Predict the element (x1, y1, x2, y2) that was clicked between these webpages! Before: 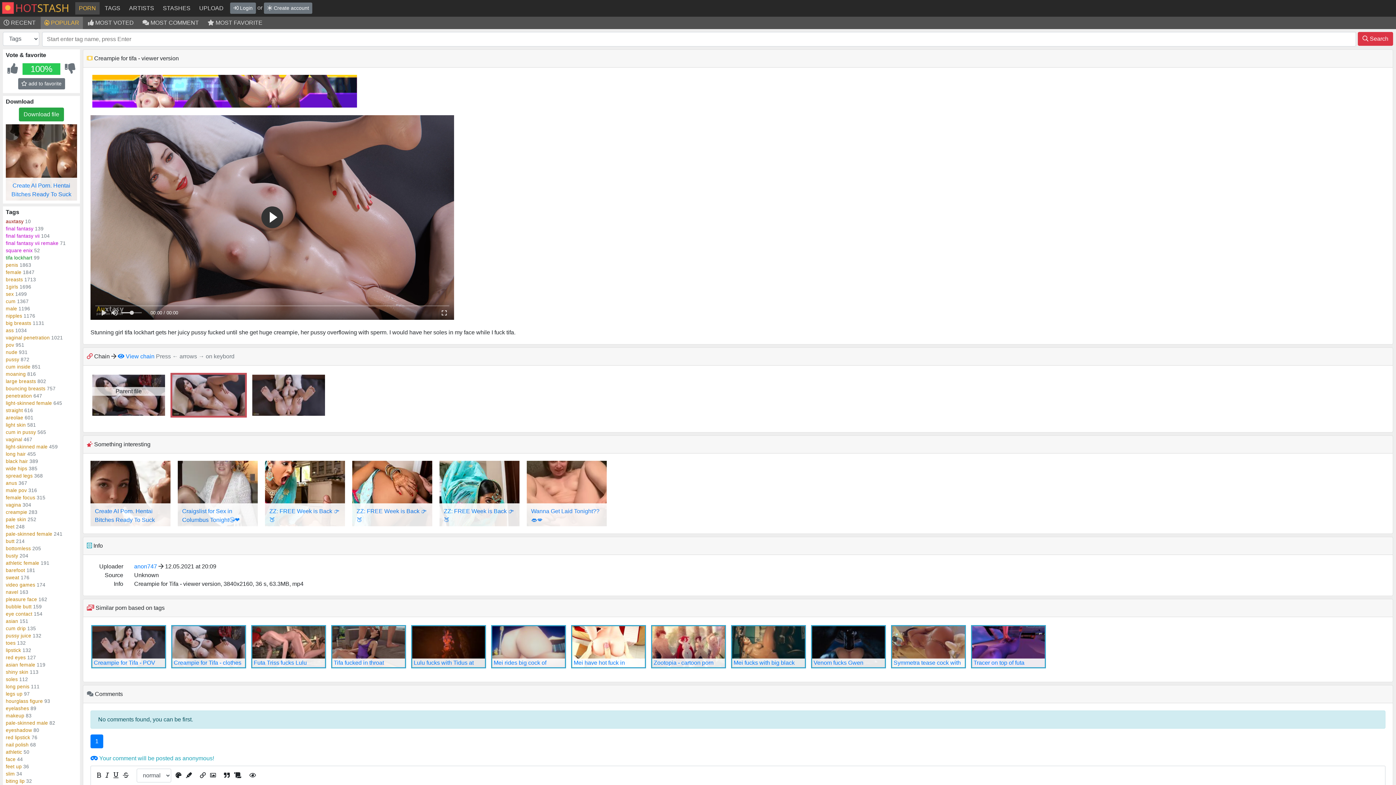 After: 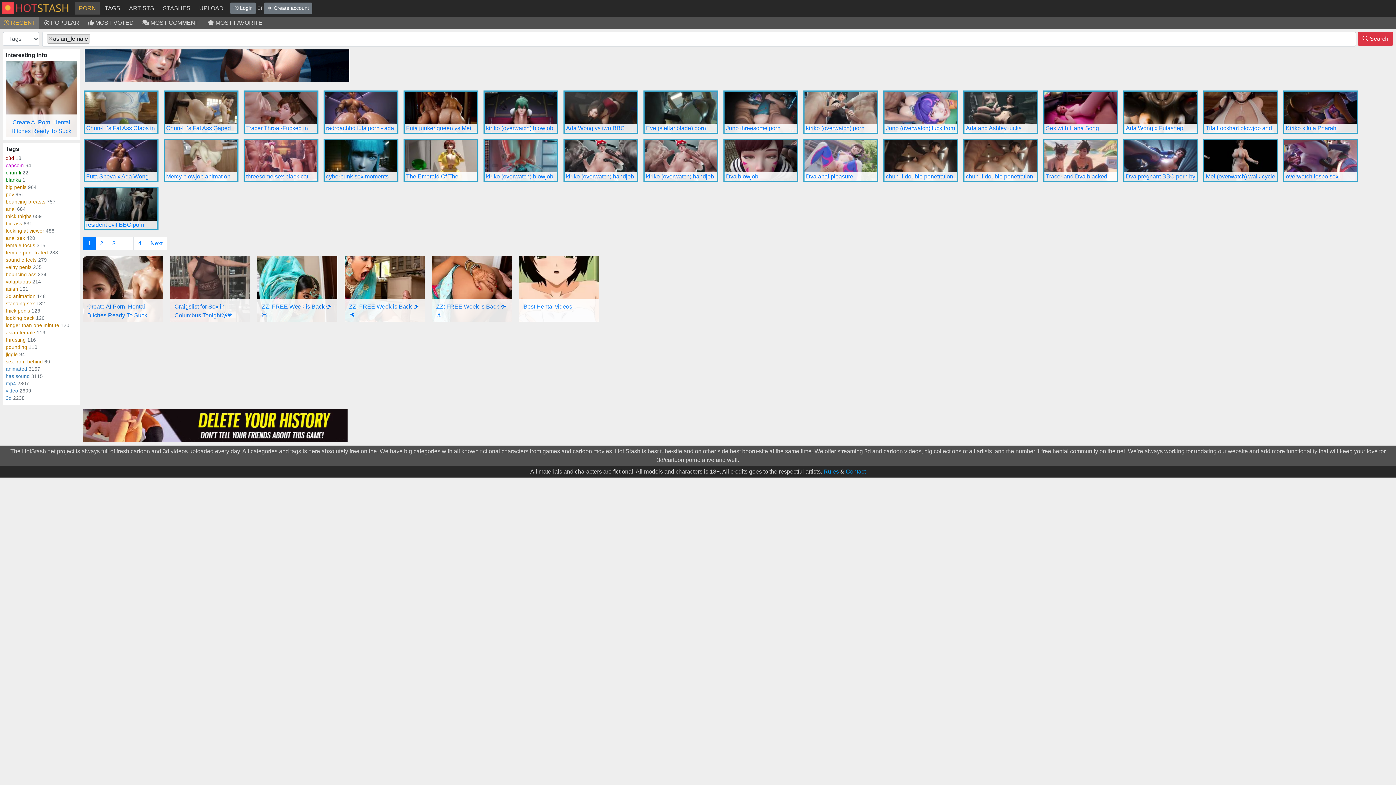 Action: bbox: (5, 662, 35, 668) label: asian female